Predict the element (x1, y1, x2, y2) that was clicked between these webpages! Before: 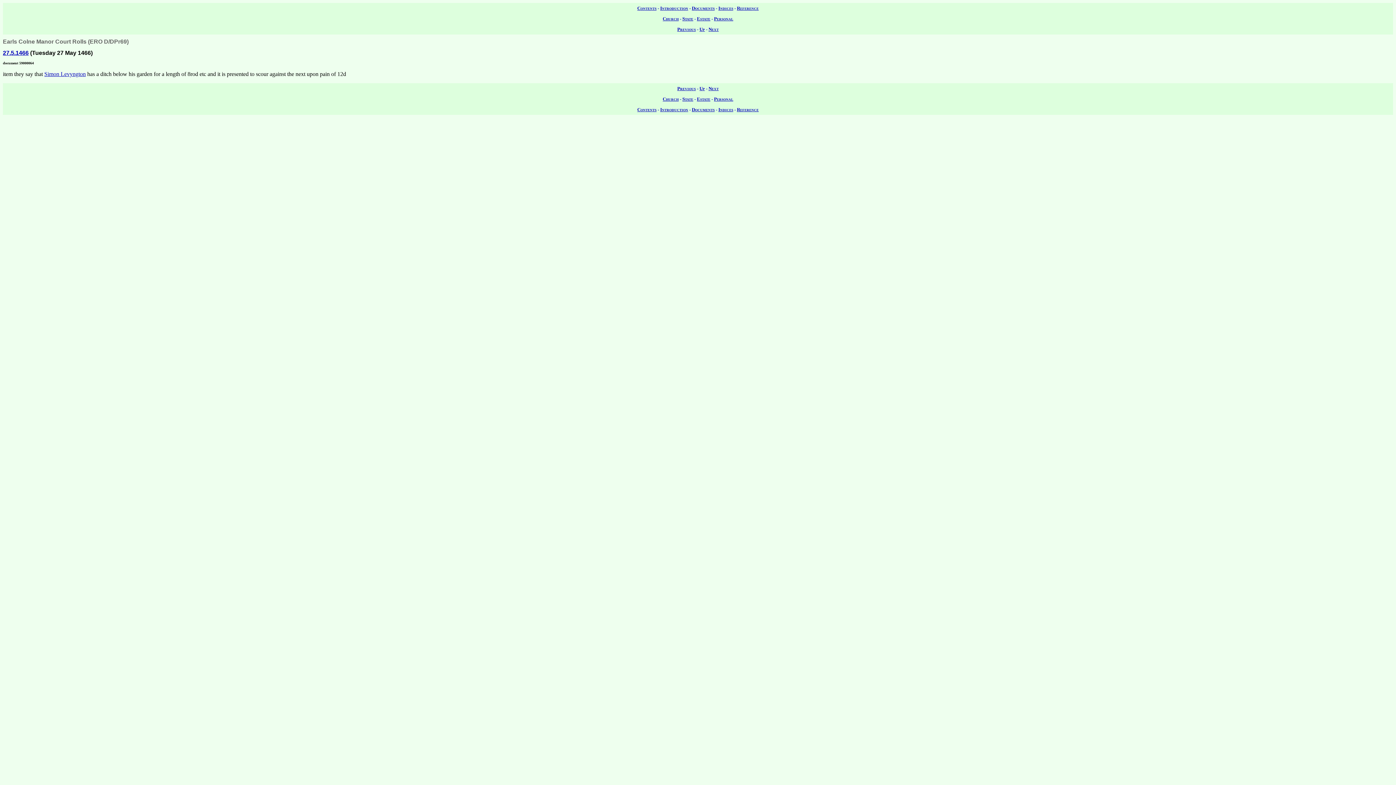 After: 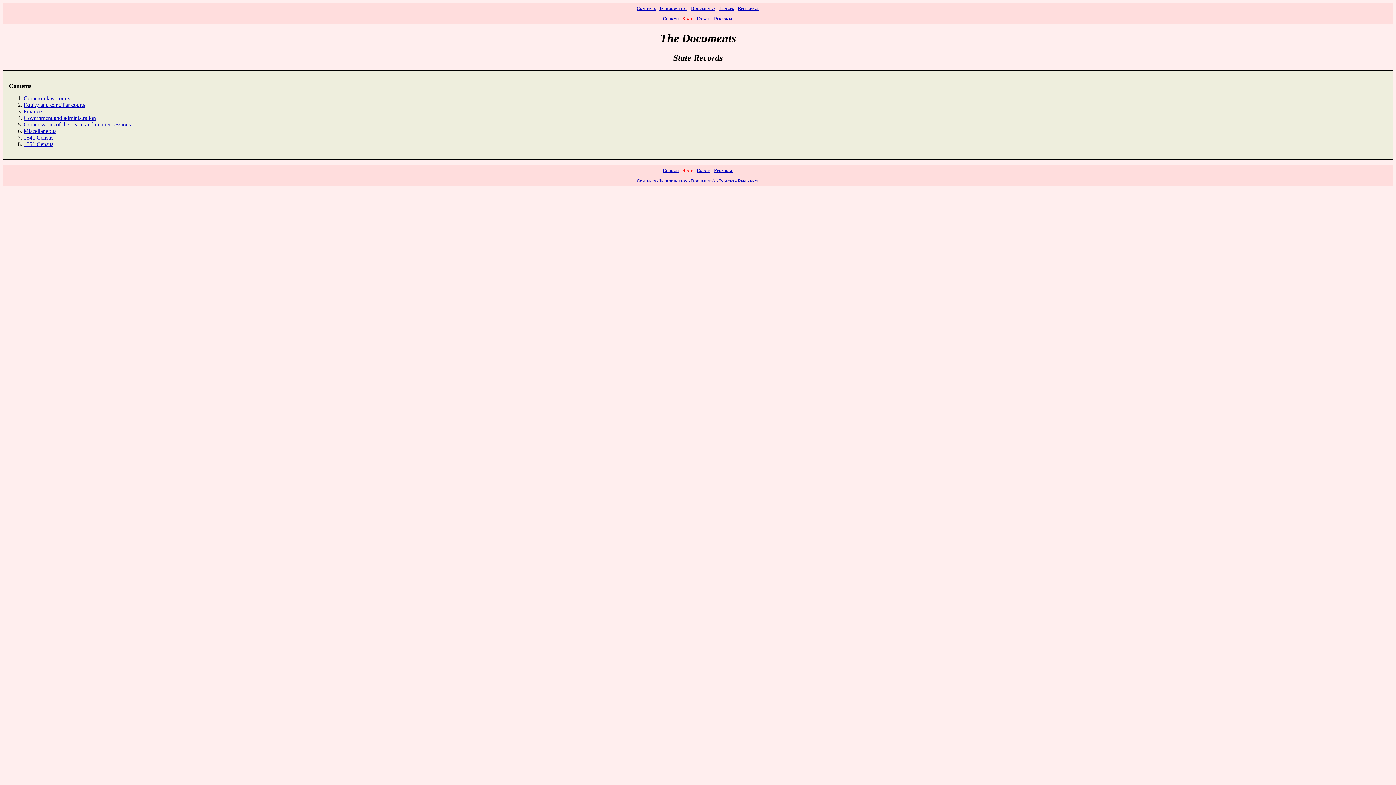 Action: bbox: (682, 96, 693, 101) label: State